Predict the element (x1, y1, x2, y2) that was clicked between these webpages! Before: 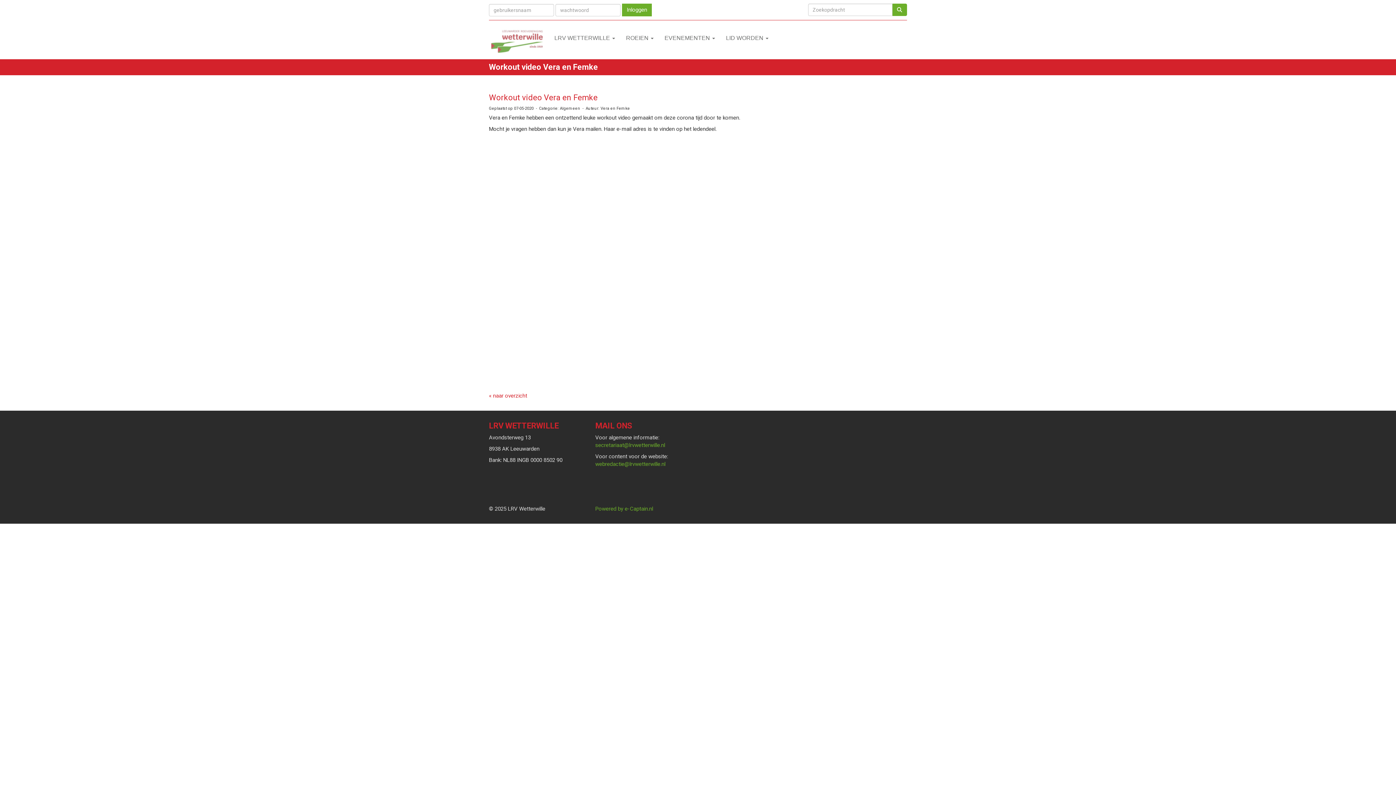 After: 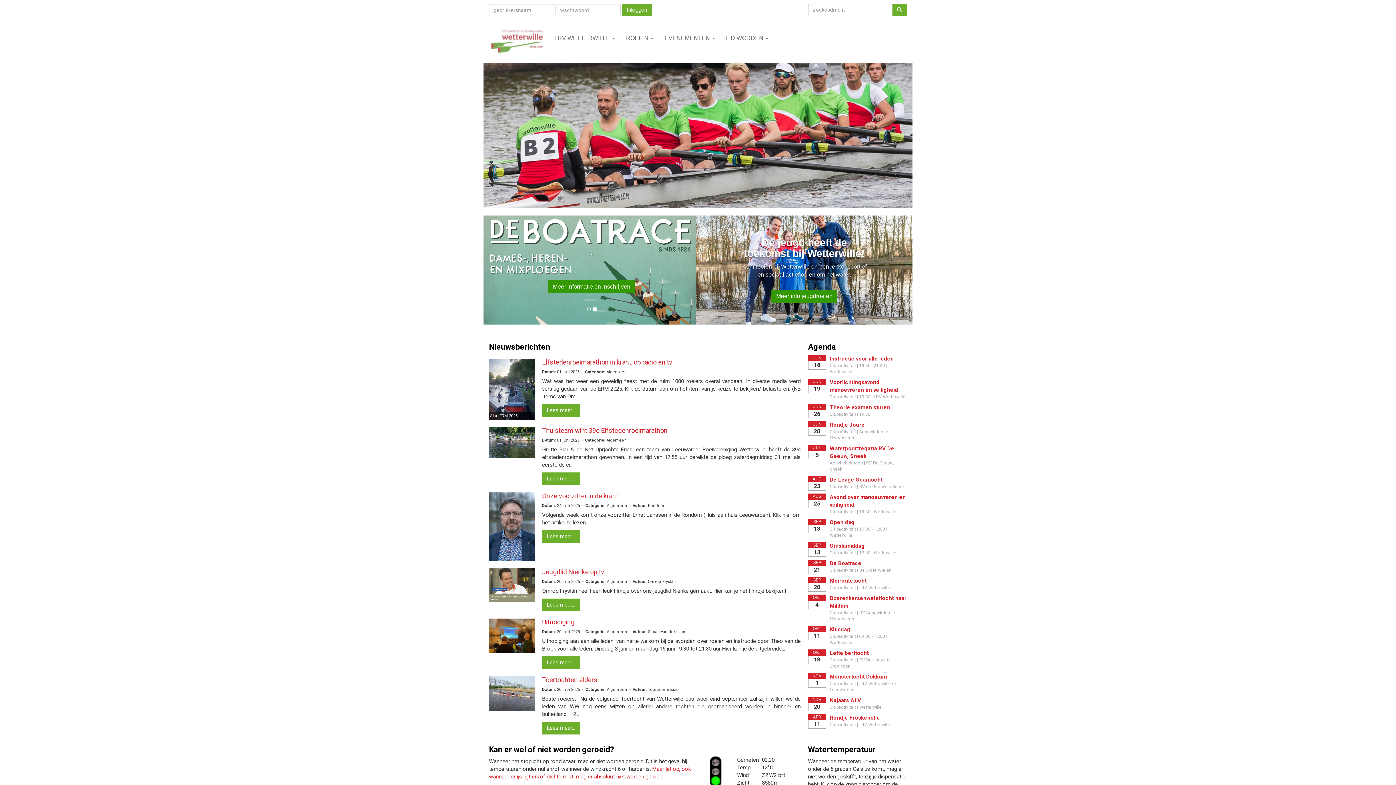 Action: bbox: (483, 24, 549, 59)